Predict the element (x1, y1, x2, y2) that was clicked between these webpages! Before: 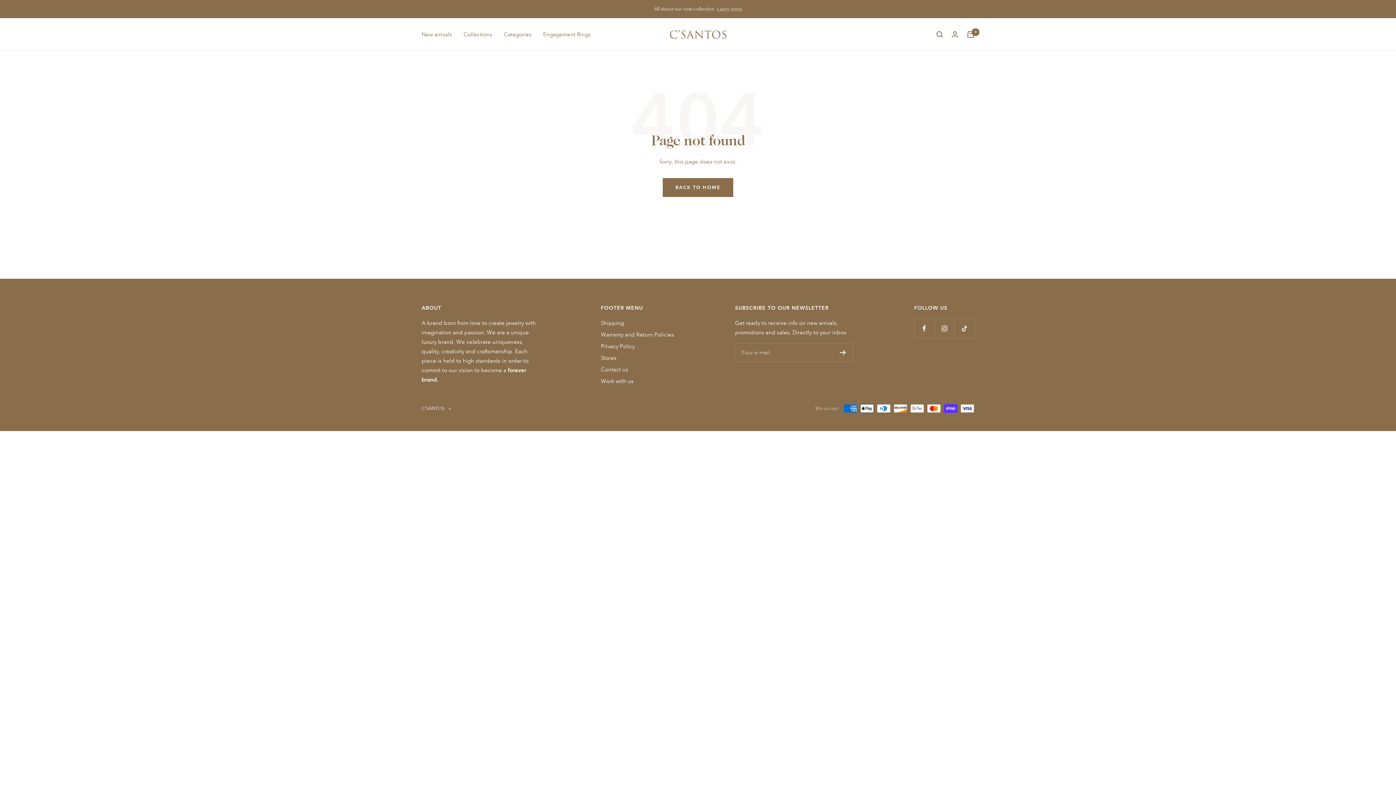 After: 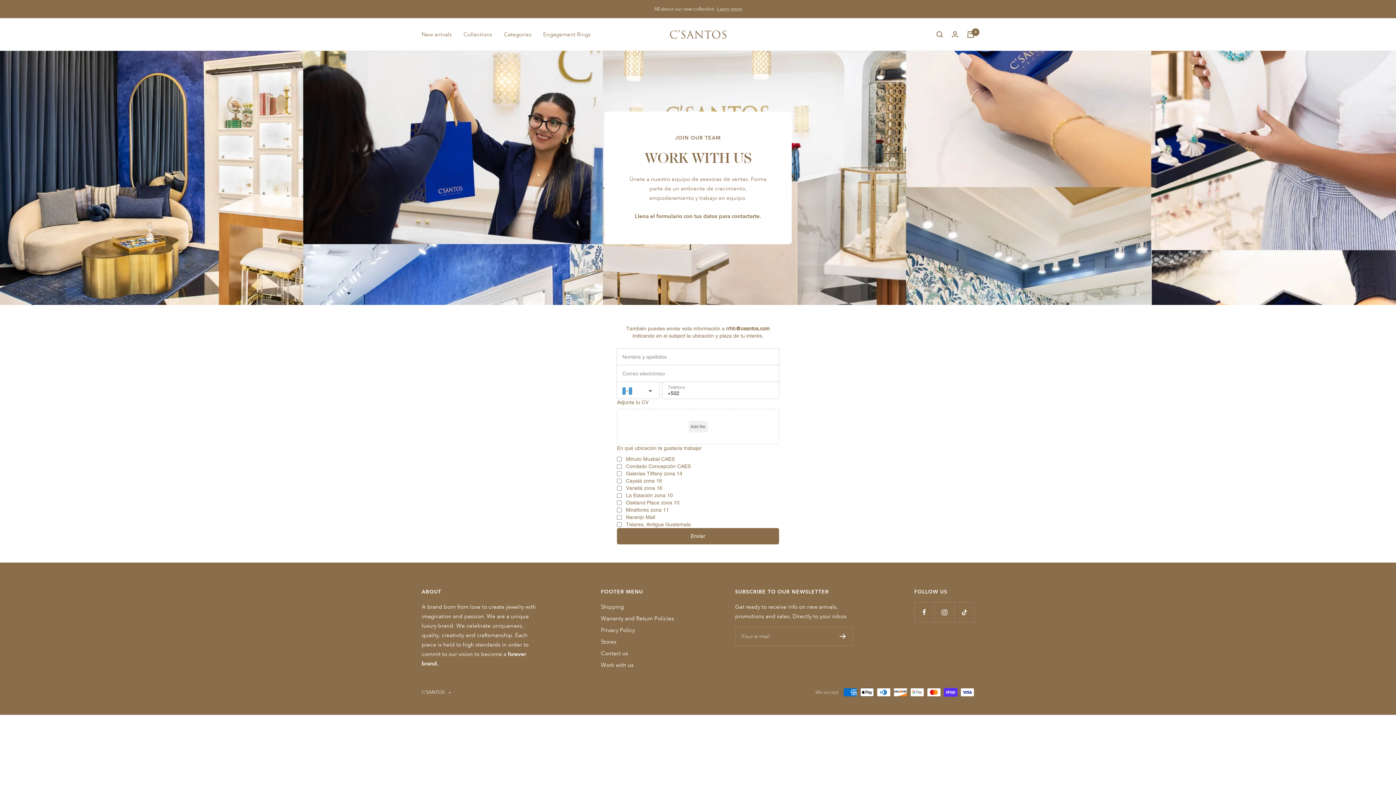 Action: label: Work with us bbox: (601, 376, 633, 386)